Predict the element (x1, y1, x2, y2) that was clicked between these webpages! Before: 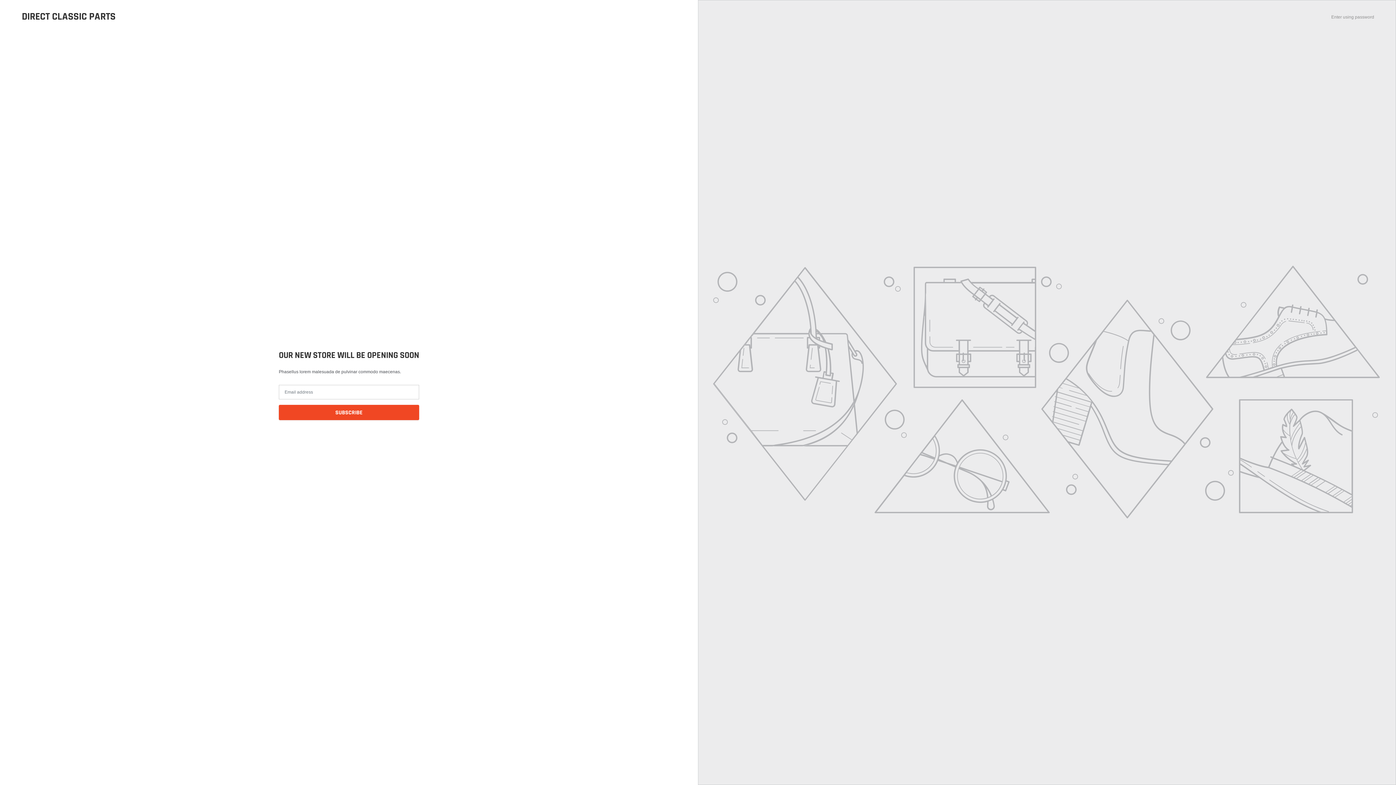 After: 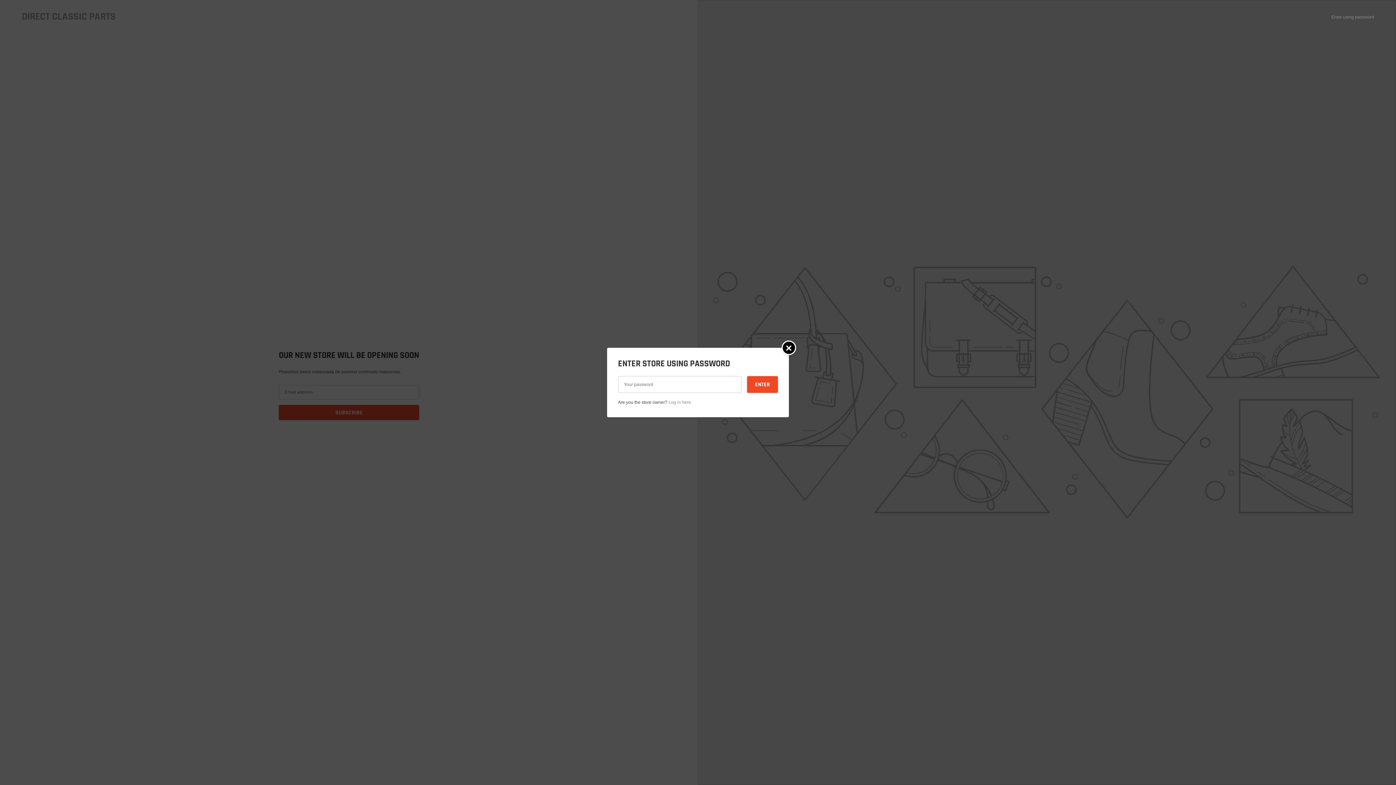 Action: bbox: (1331, 14, 1374, 19) label: Enter using password